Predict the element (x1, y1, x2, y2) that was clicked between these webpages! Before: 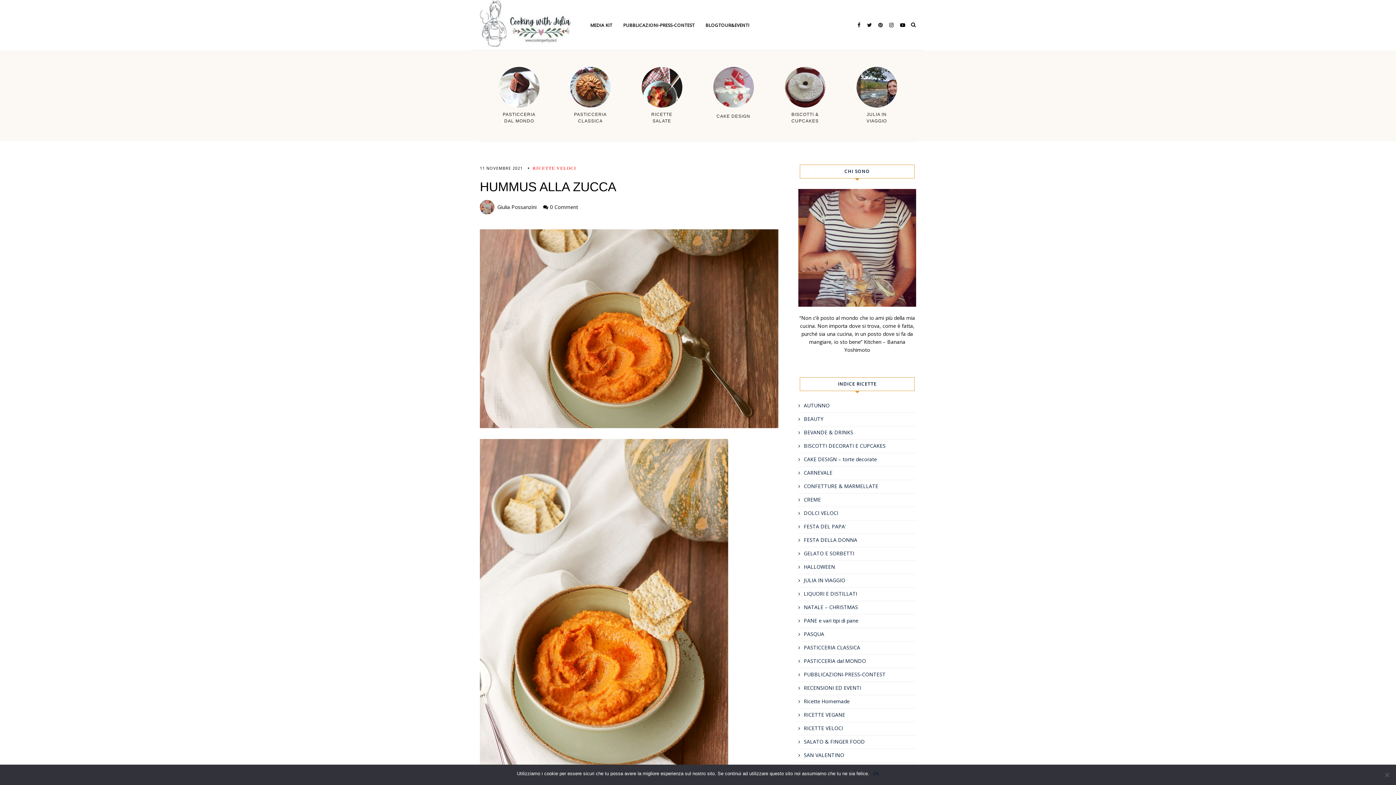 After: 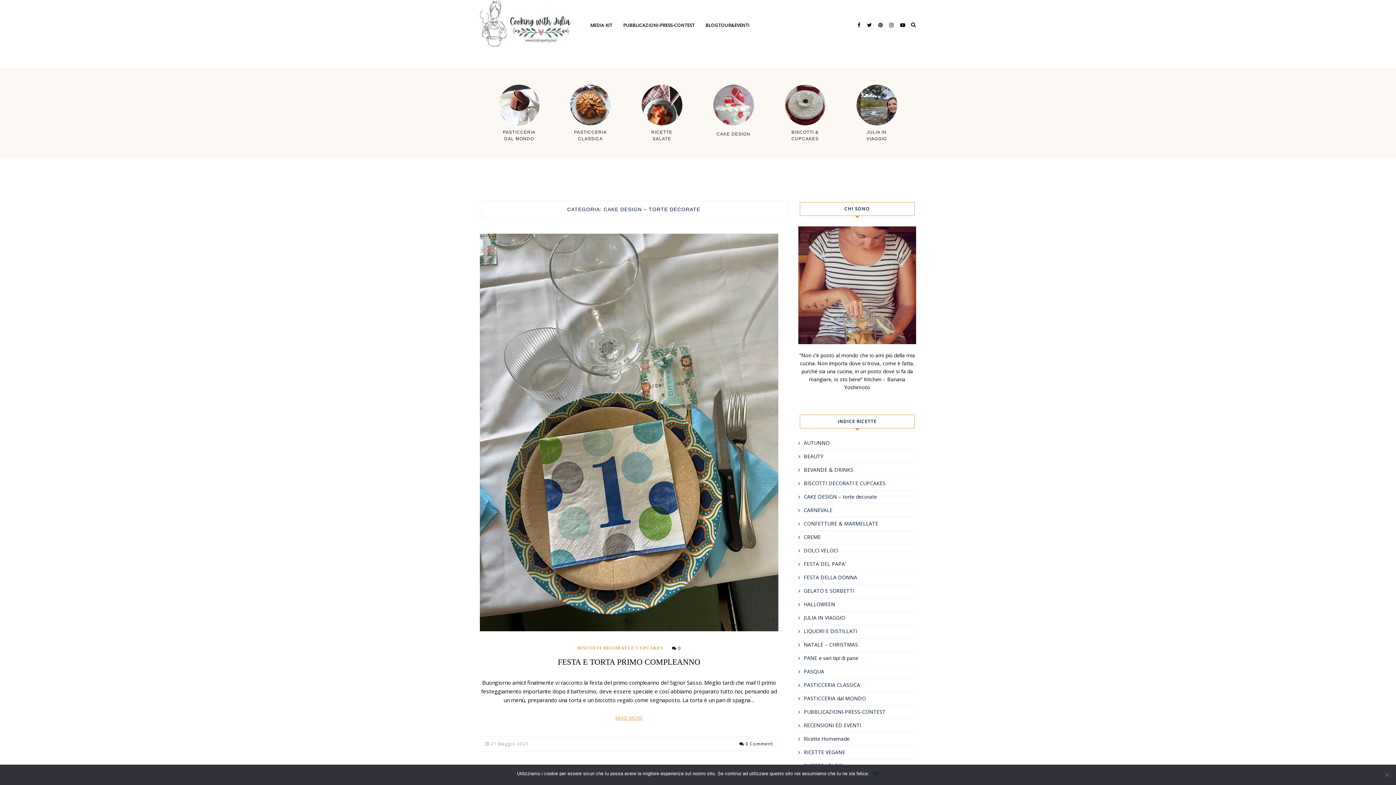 Action: label: CAKE DESIGN bbox: (701, 66, 765, 124)